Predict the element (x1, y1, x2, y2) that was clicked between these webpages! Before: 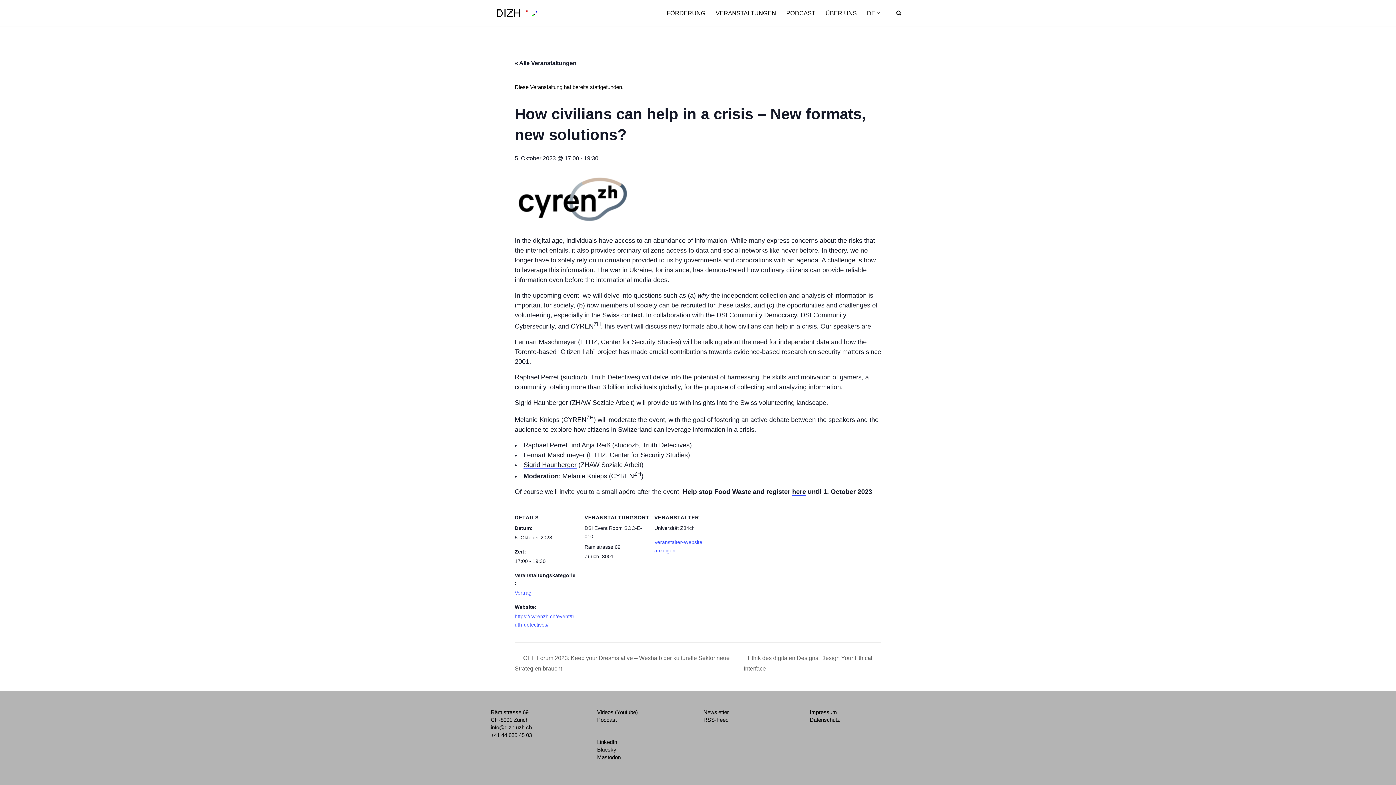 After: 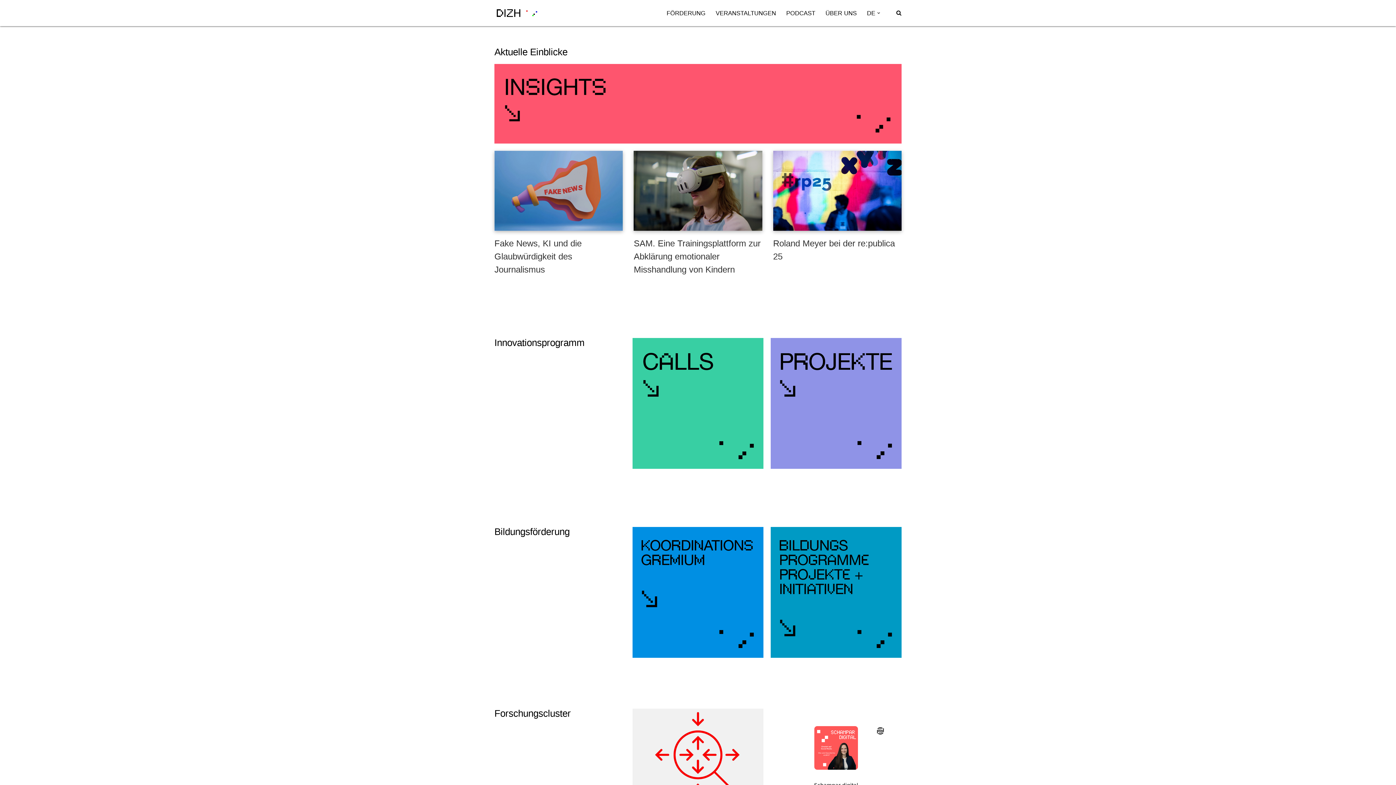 Action: label: DIZH Digitalisierungsinitiative der Zürcher Hochschulen bbox: (490, 6, 543, 19)